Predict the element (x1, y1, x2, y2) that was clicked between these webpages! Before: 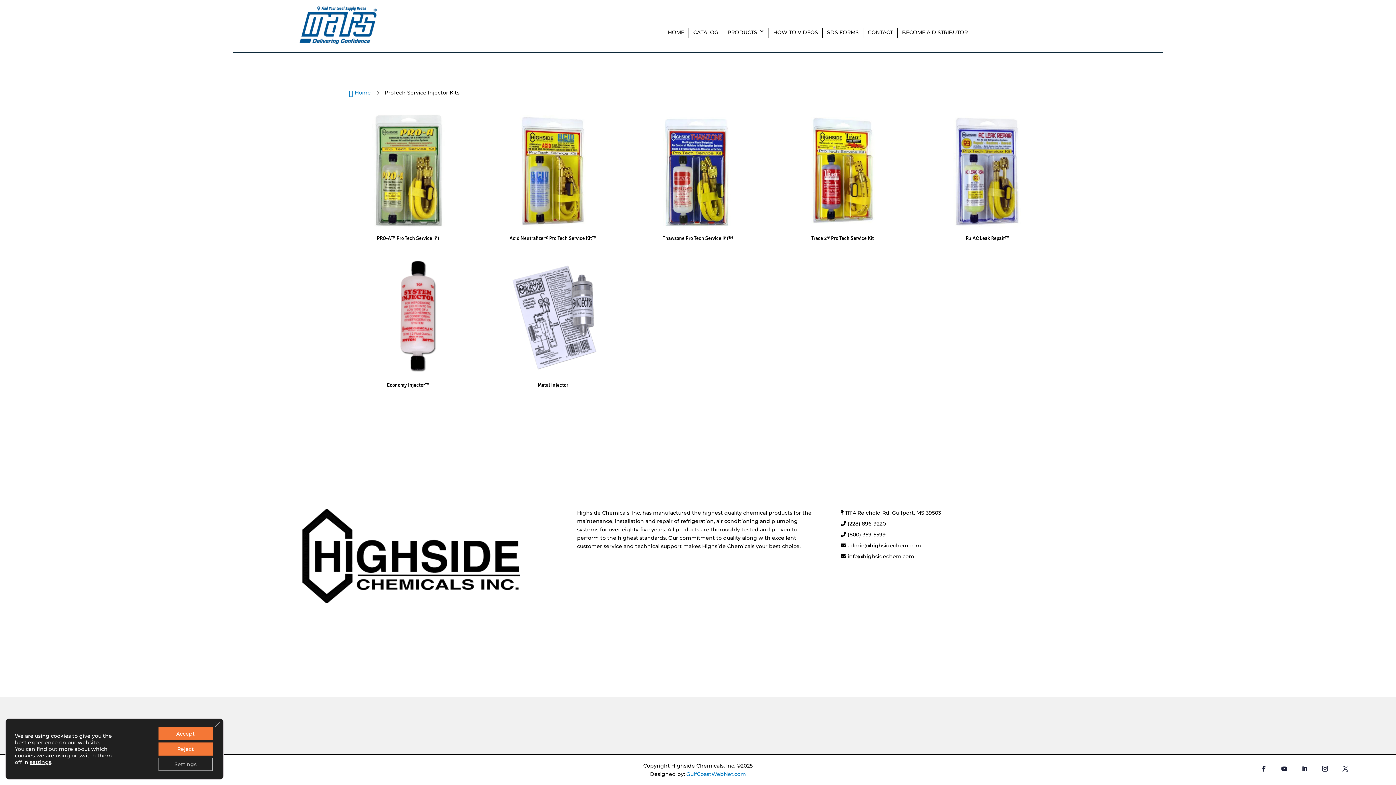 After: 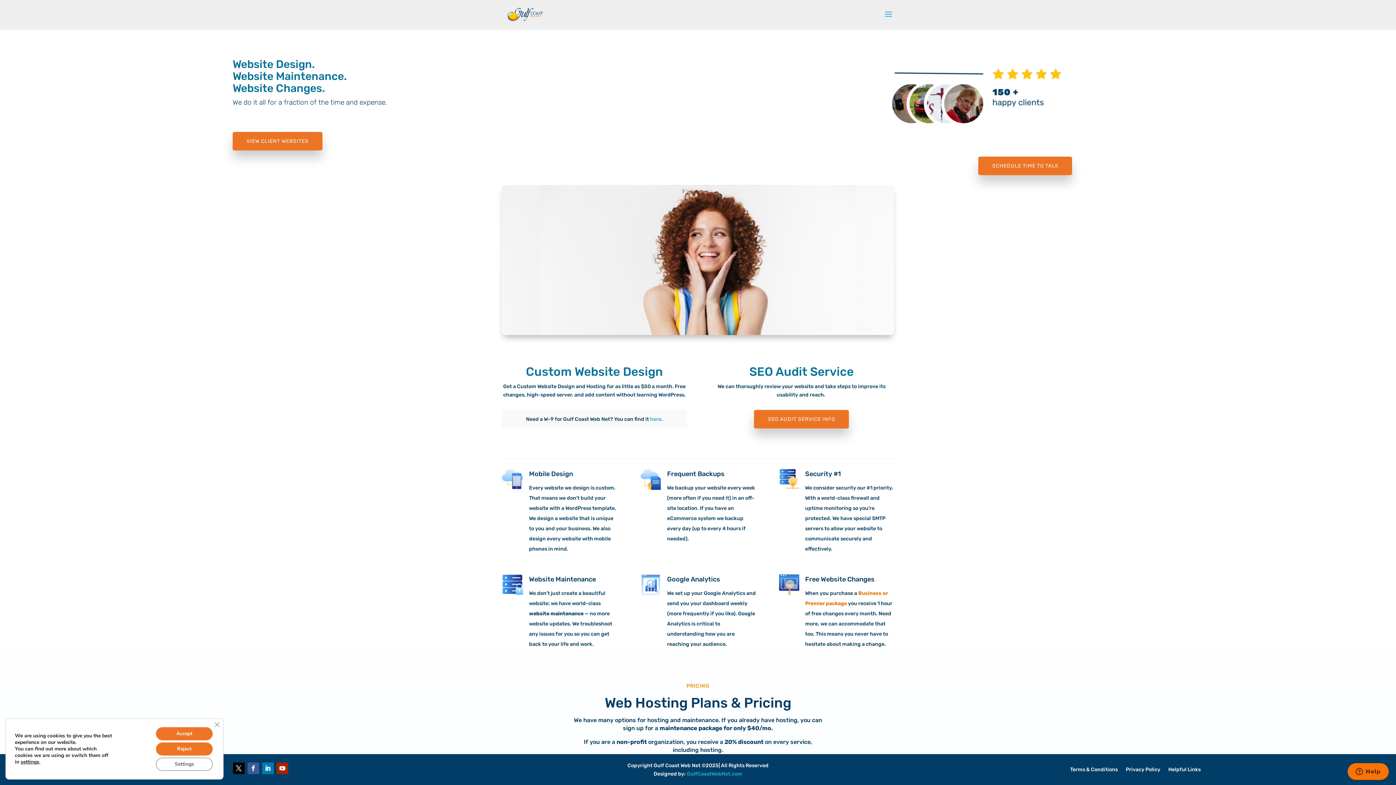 Action: bbox: (686, 771, 746, 777) label: GulfCoastWebNet.com